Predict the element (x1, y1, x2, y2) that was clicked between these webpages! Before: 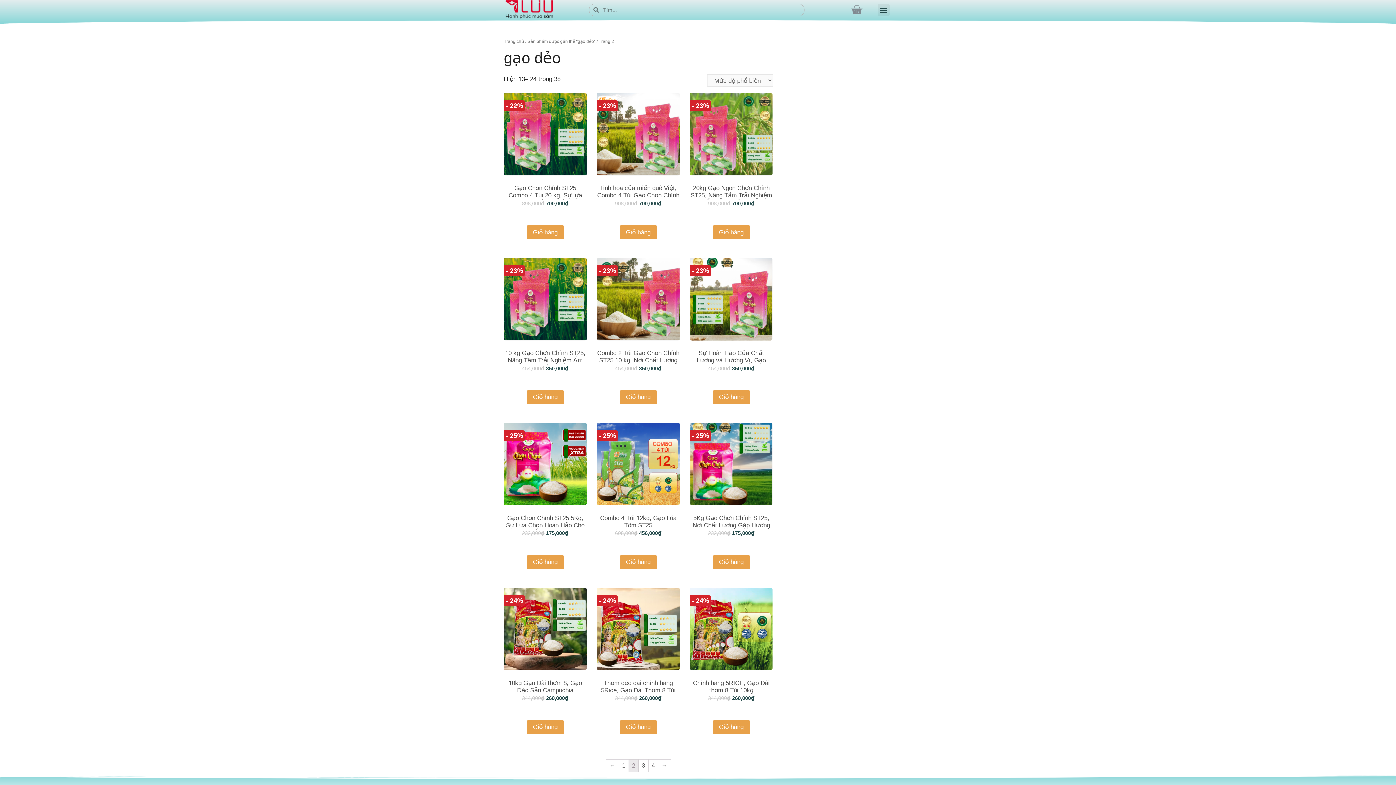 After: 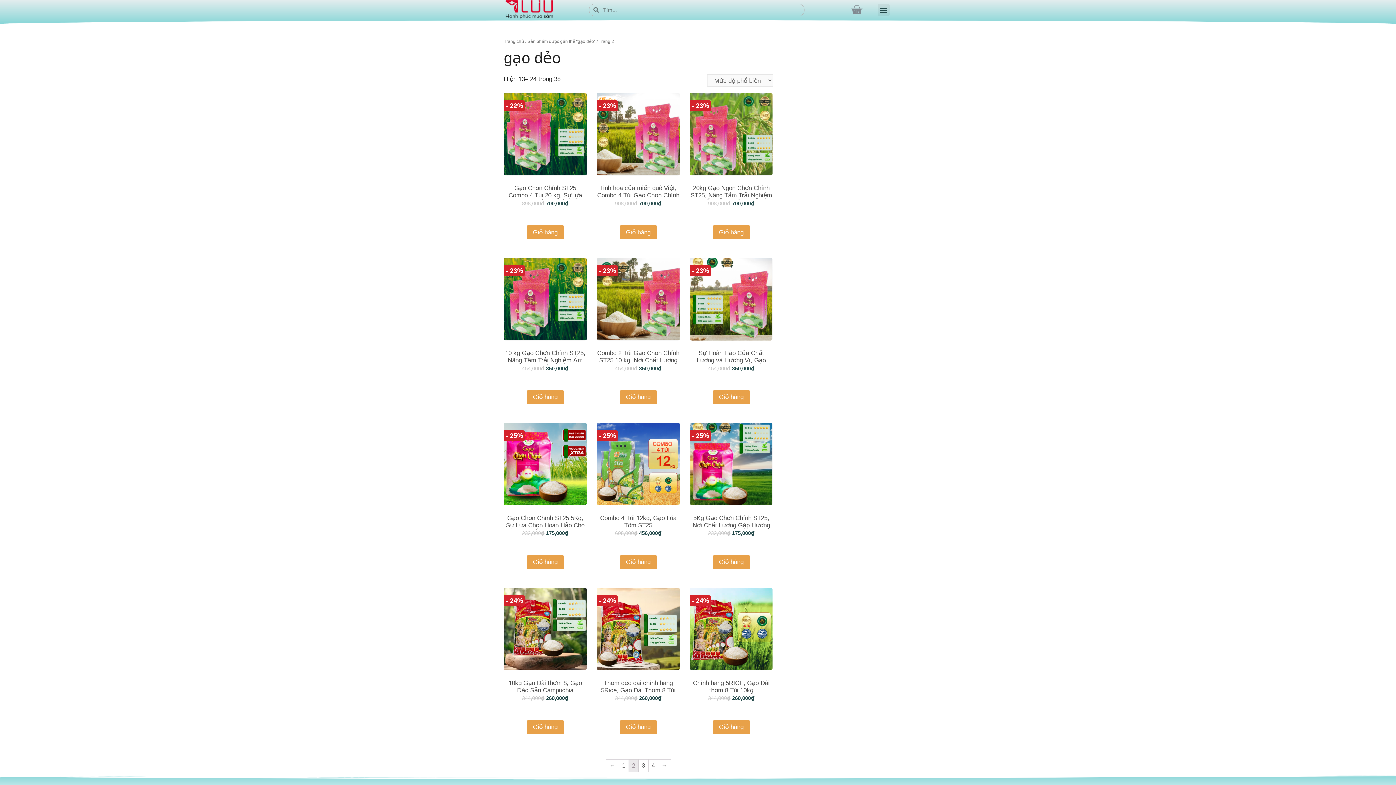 Action: bbox: (1375, 712, 1390, 727)